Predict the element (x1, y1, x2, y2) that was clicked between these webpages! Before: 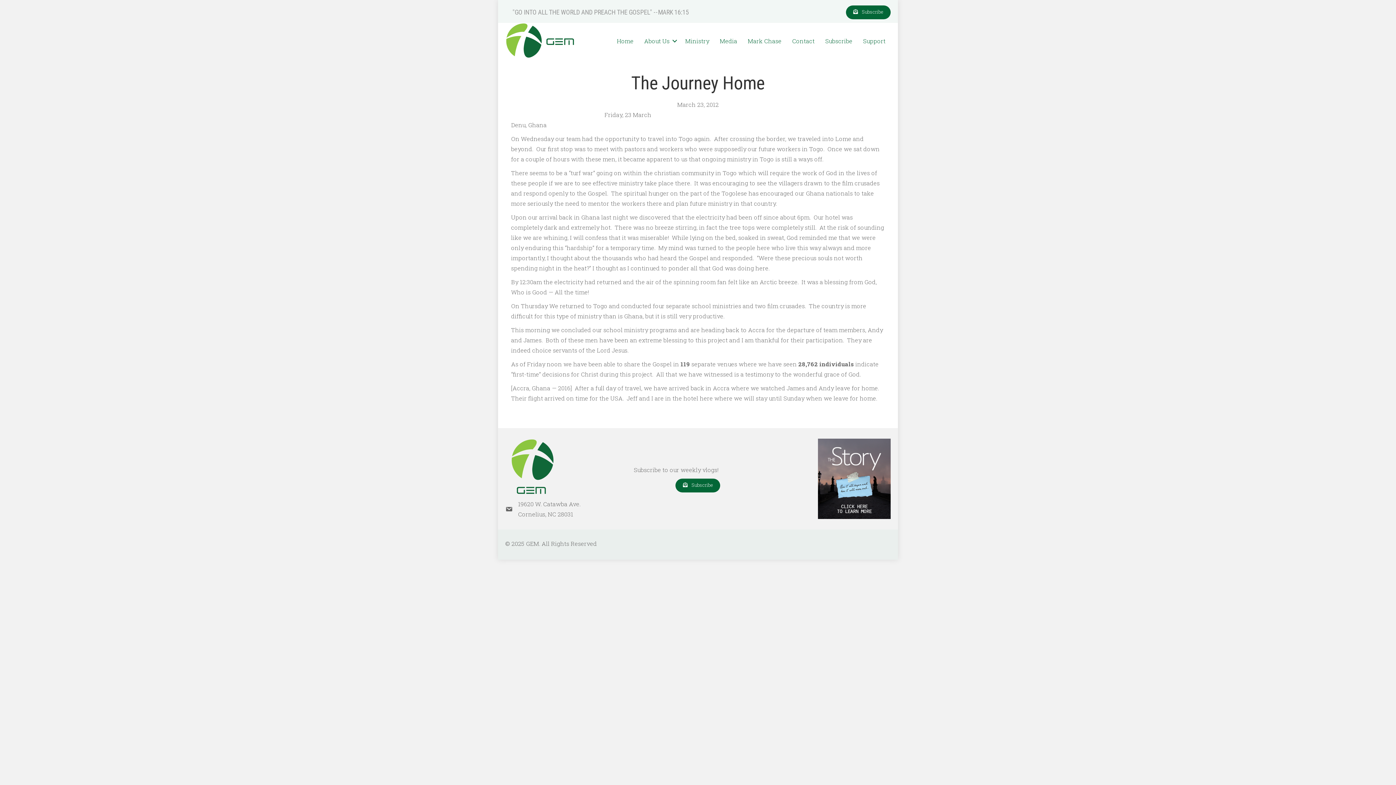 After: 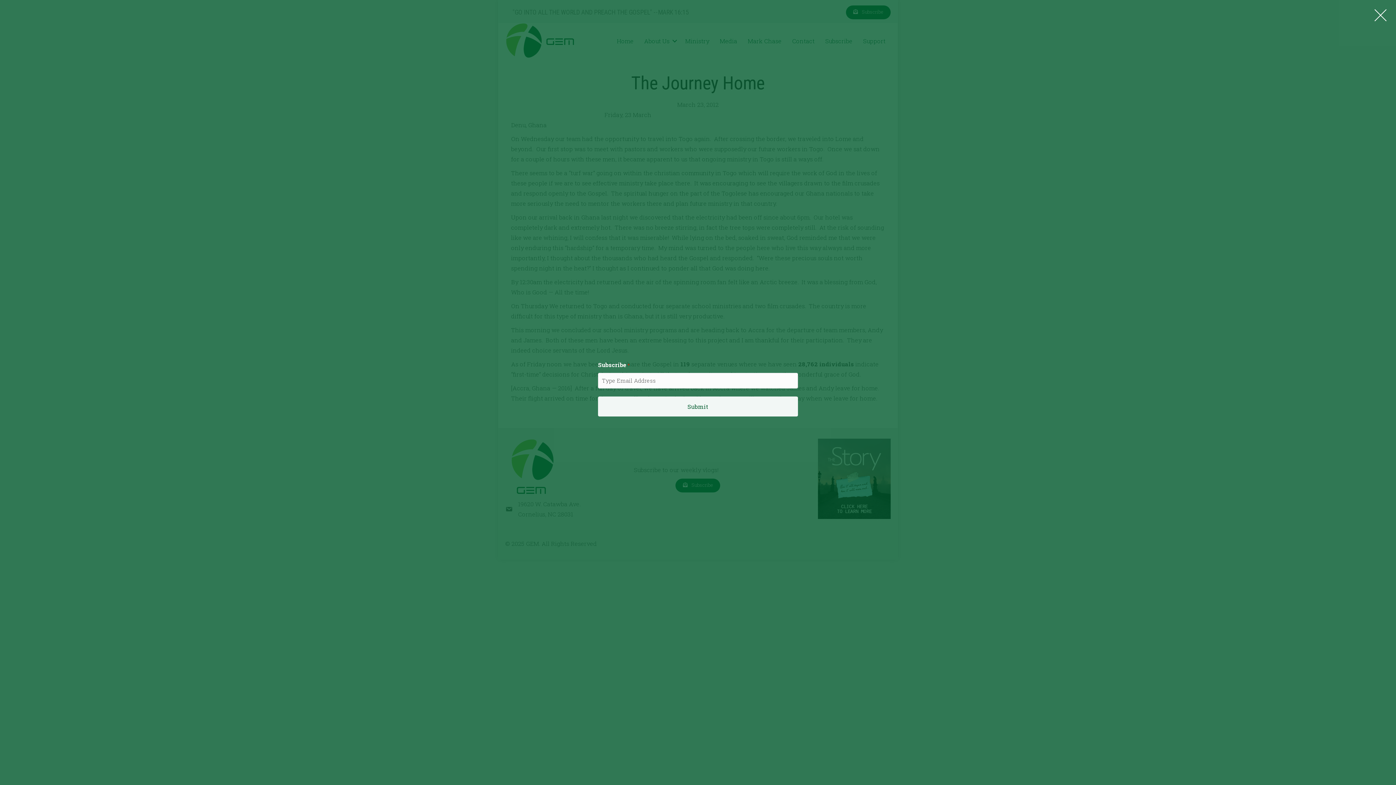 Action: label: Subscribe bbox: (820, 30, 857, 51)